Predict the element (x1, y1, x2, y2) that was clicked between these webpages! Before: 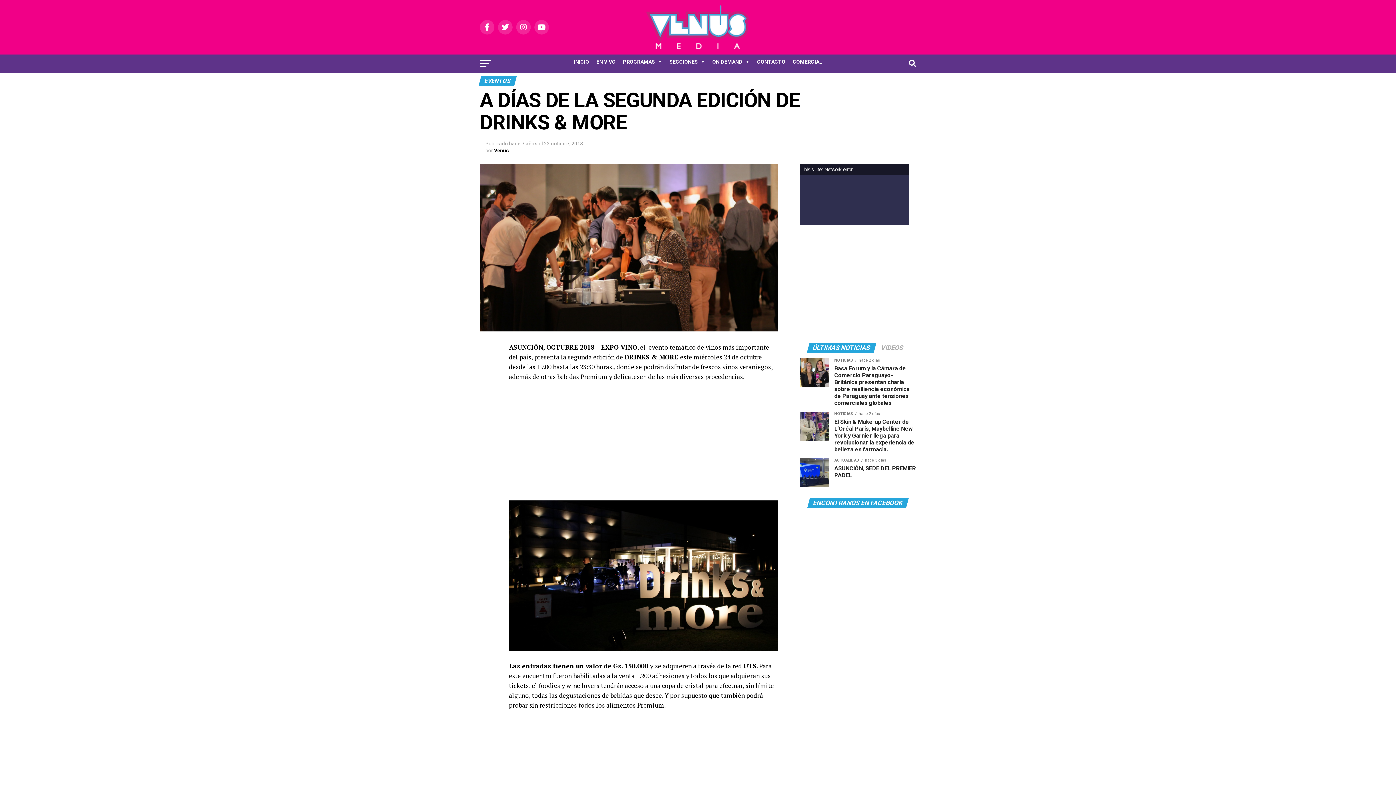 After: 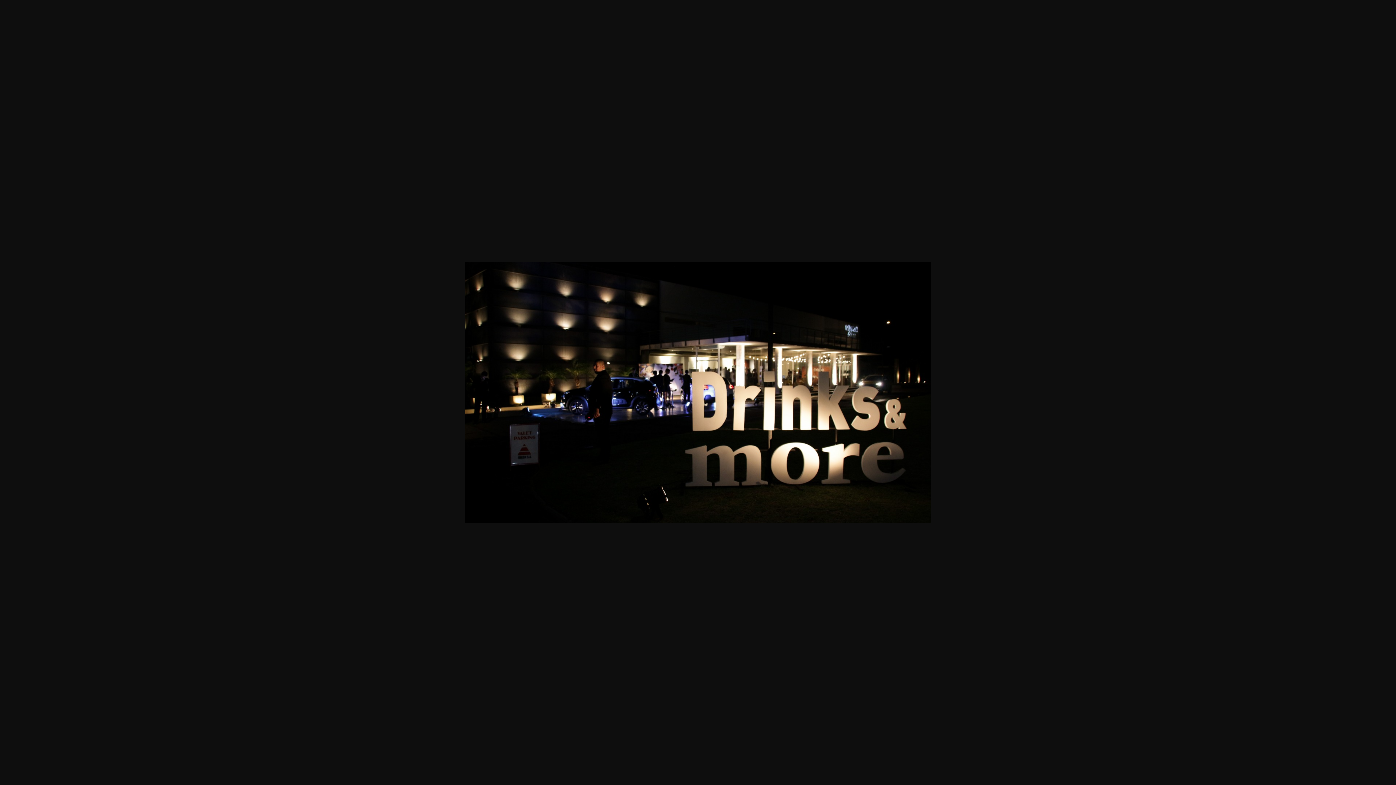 Action: bbox: (509, 644, 778, 653)